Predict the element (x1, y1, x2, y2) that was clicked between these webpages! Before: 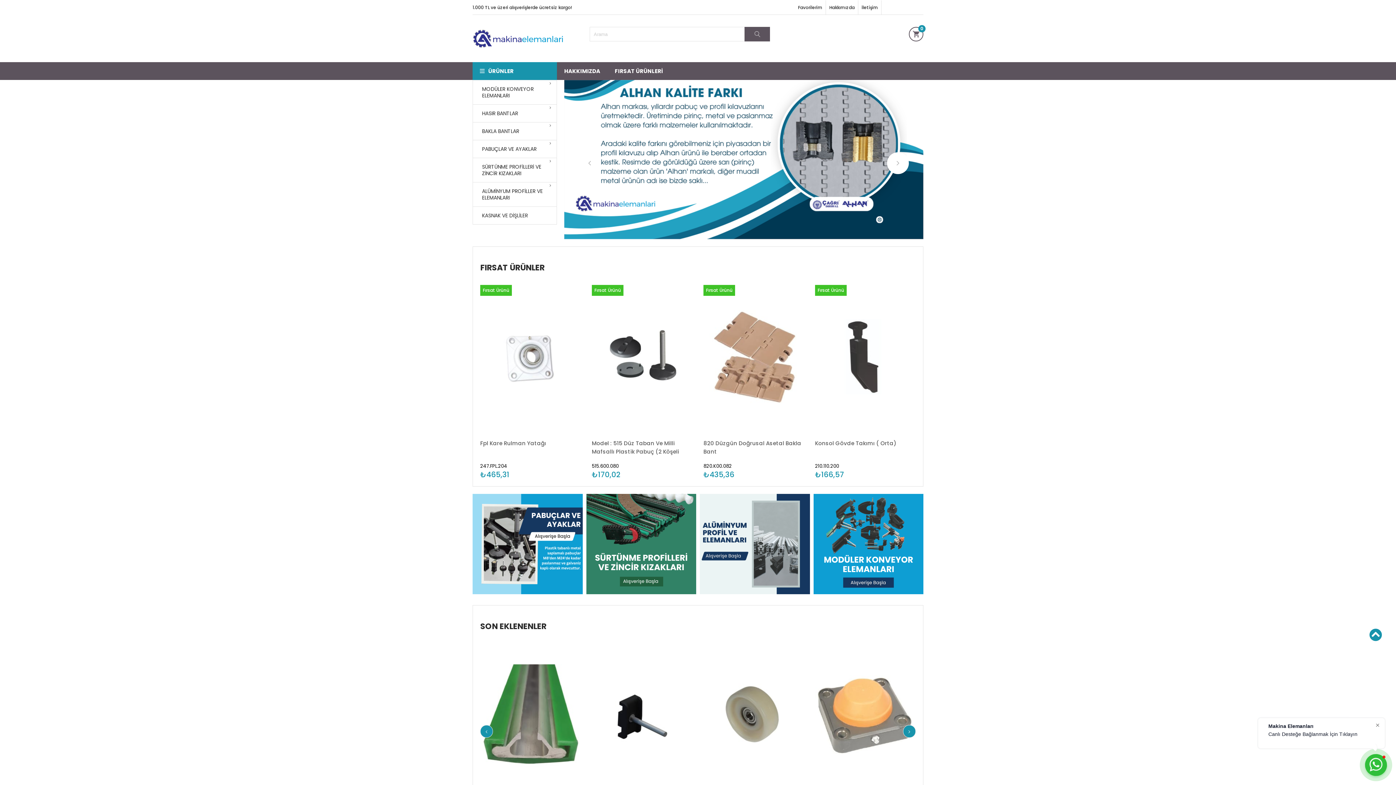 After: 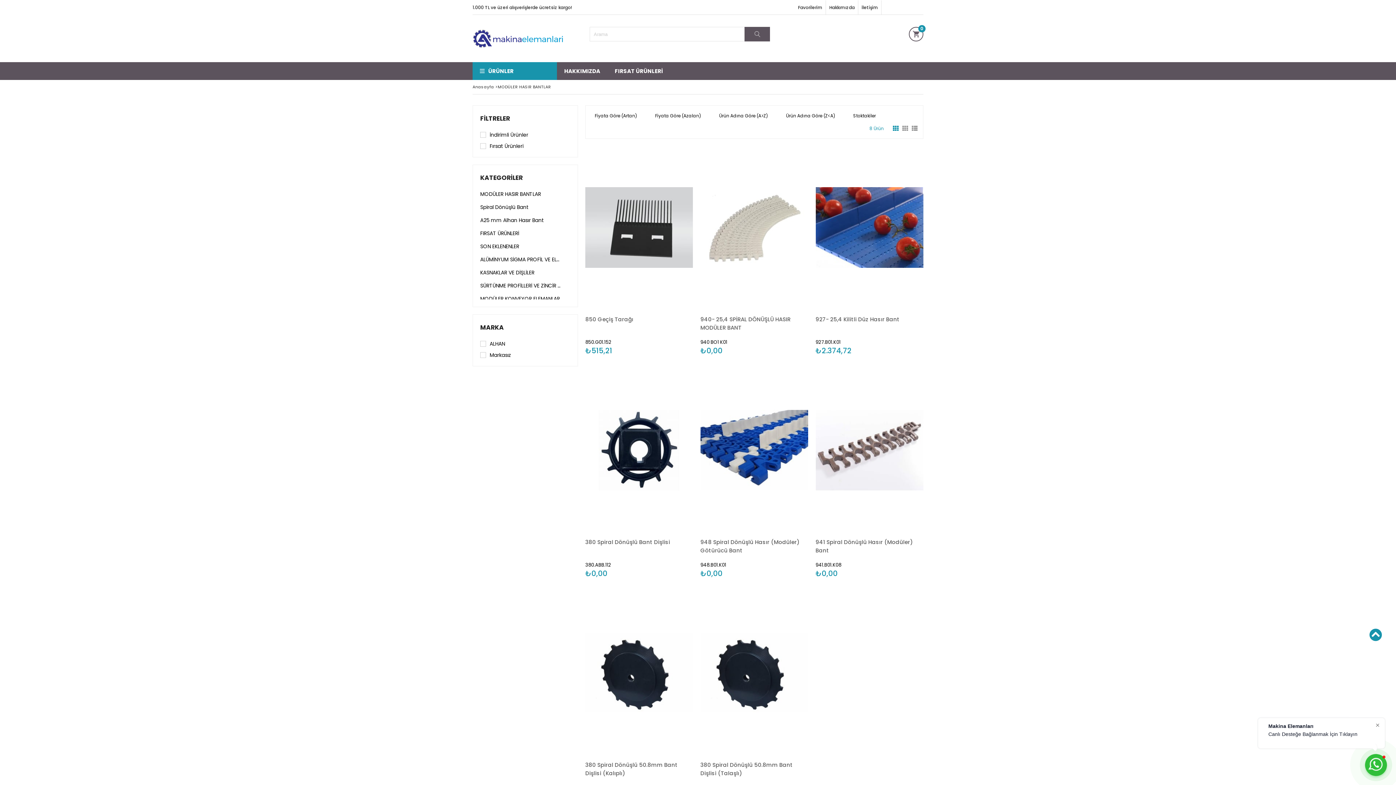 Action: label: HASIR BANTLAR bbox: (473, 104, 556, 122)